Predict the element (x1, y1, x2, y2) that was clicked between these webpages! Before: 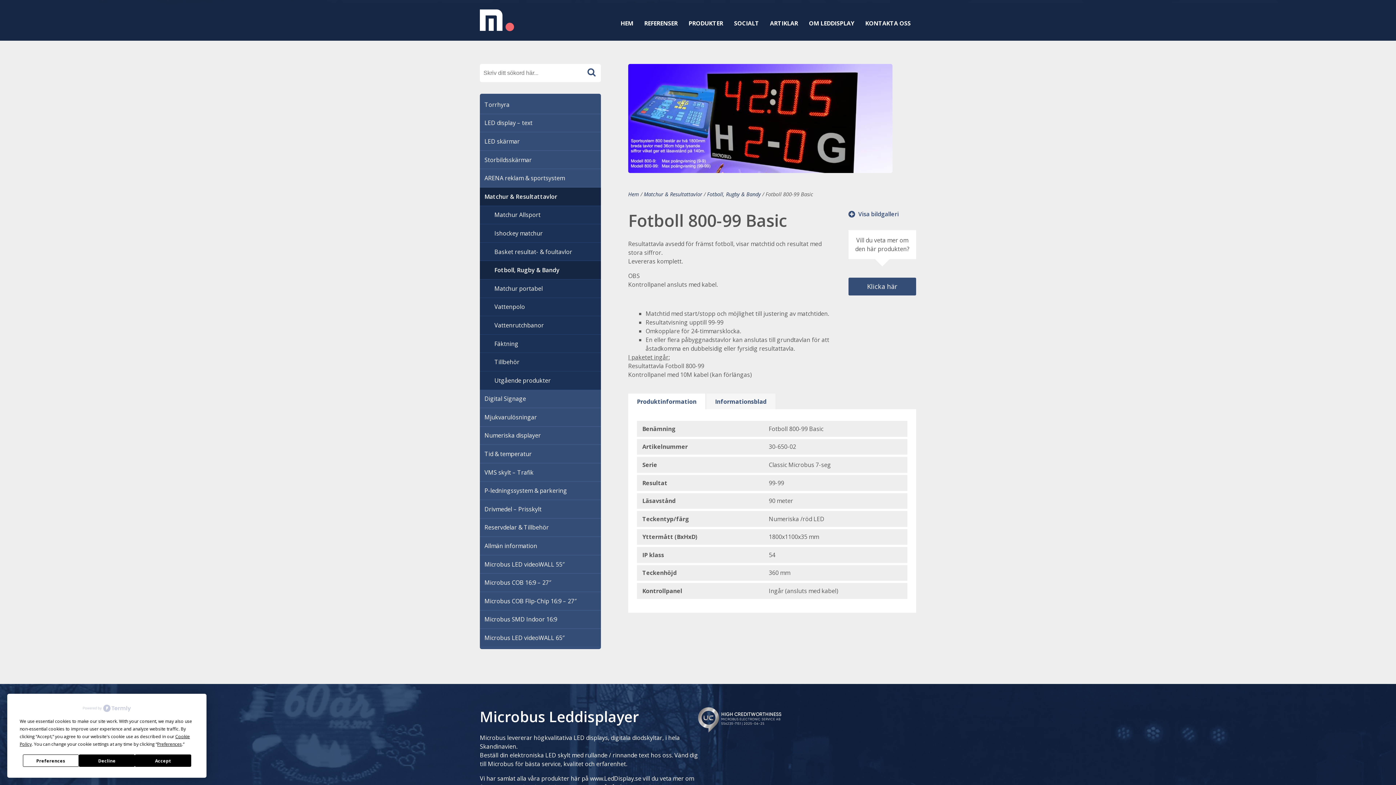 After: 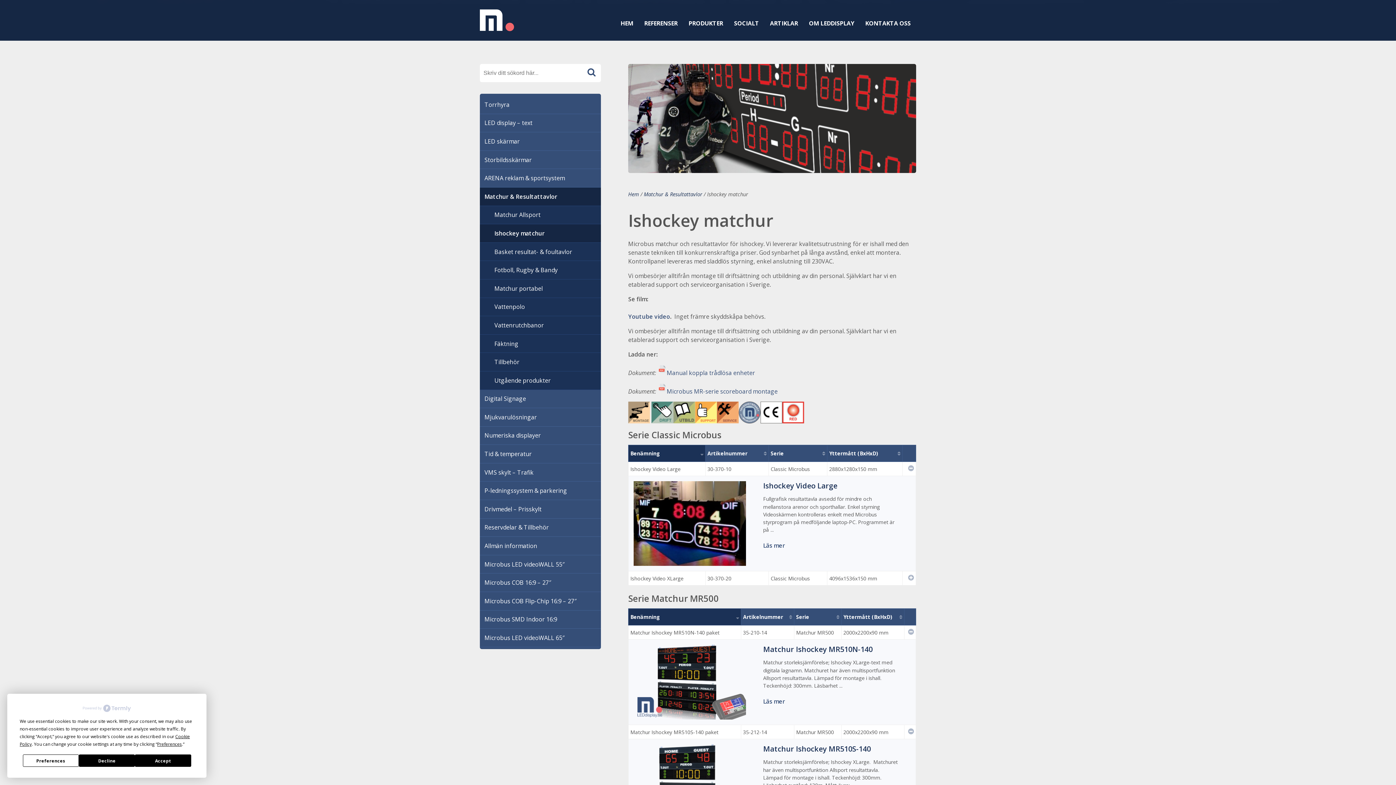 Action: label: Ishockey matchur bbox: (480, 224, 601, 242)